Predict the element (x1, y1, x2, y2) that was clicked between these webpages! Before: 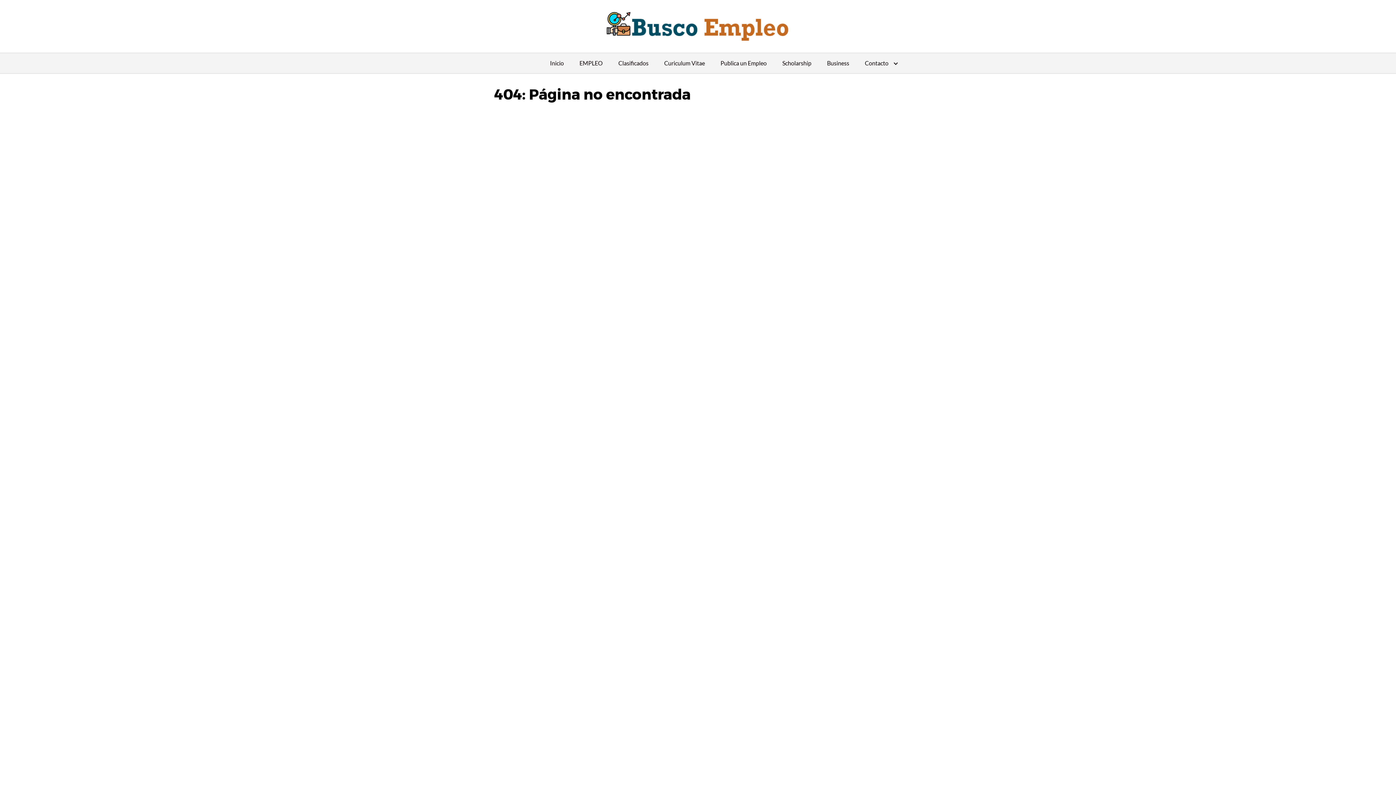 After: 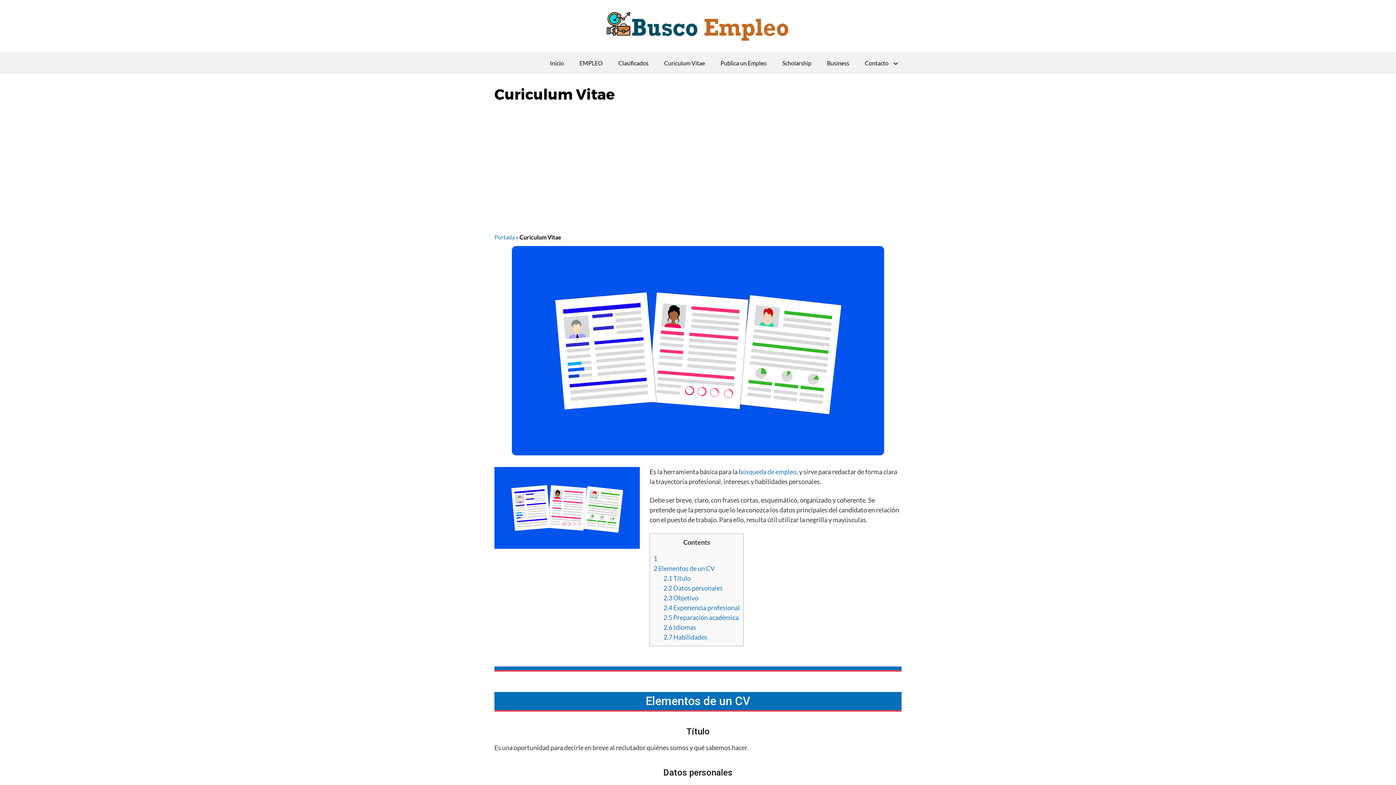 Action: bbox: (657, 53, 712, 73) label: Curiculum Vitae